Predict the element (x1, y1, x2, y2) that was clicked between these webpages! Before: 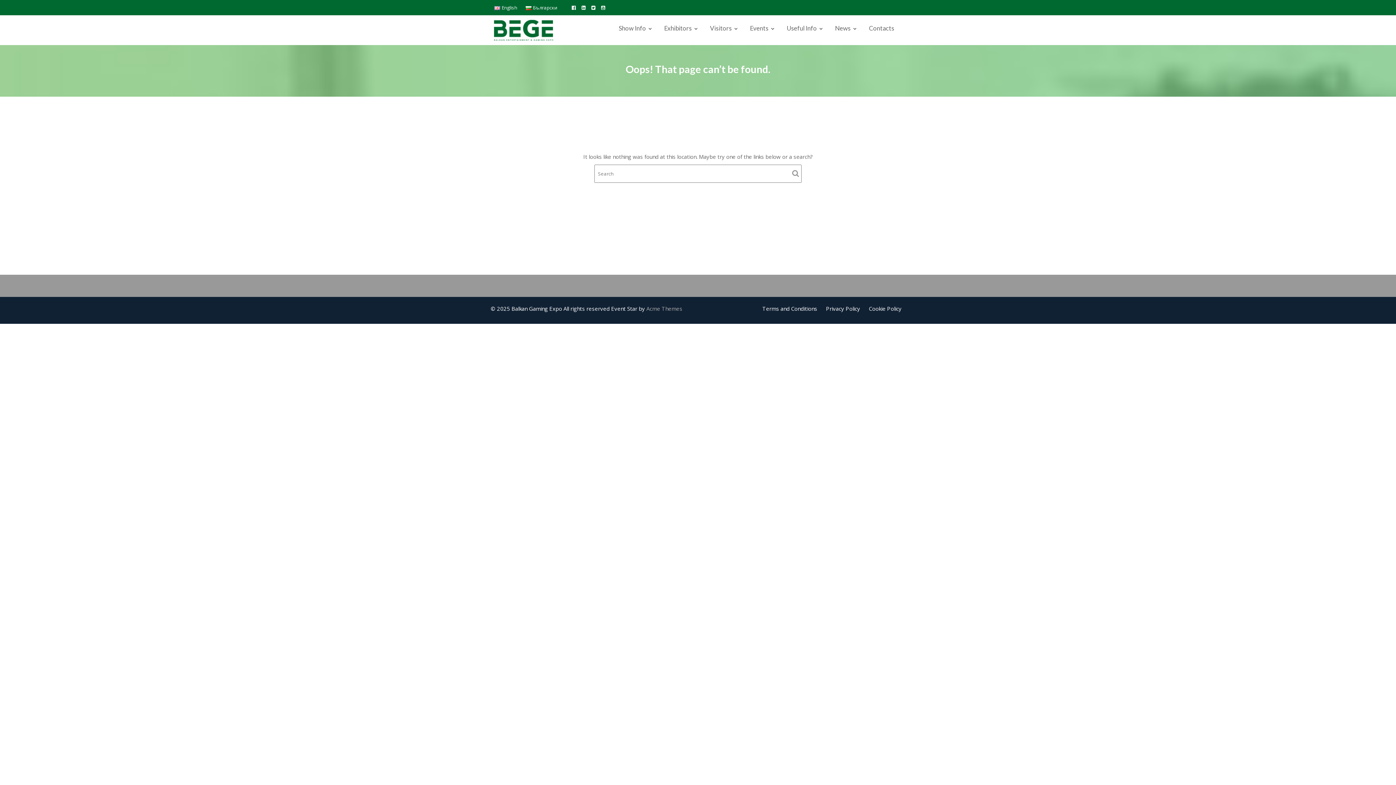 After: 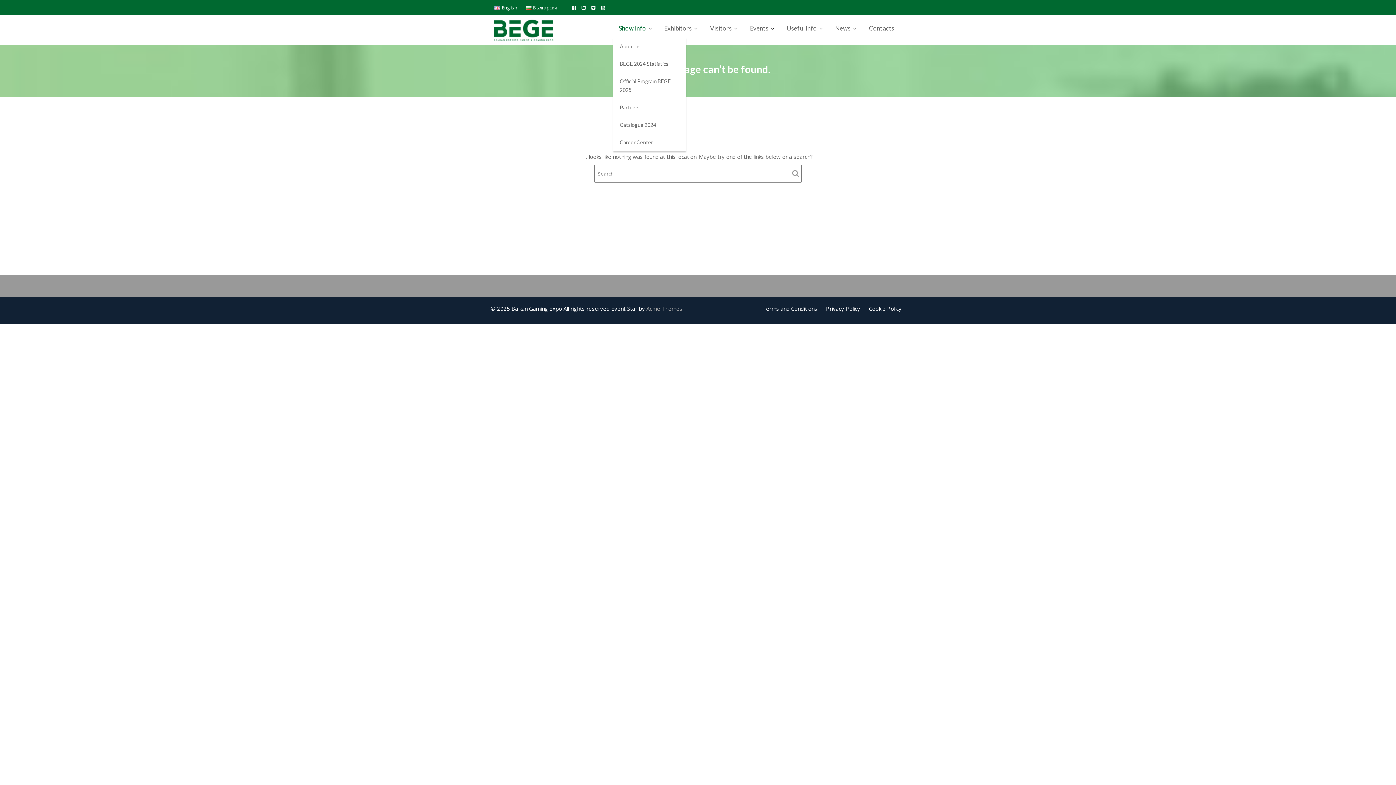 Action: bbox: (613, 19, 657, 37) label: Show Info